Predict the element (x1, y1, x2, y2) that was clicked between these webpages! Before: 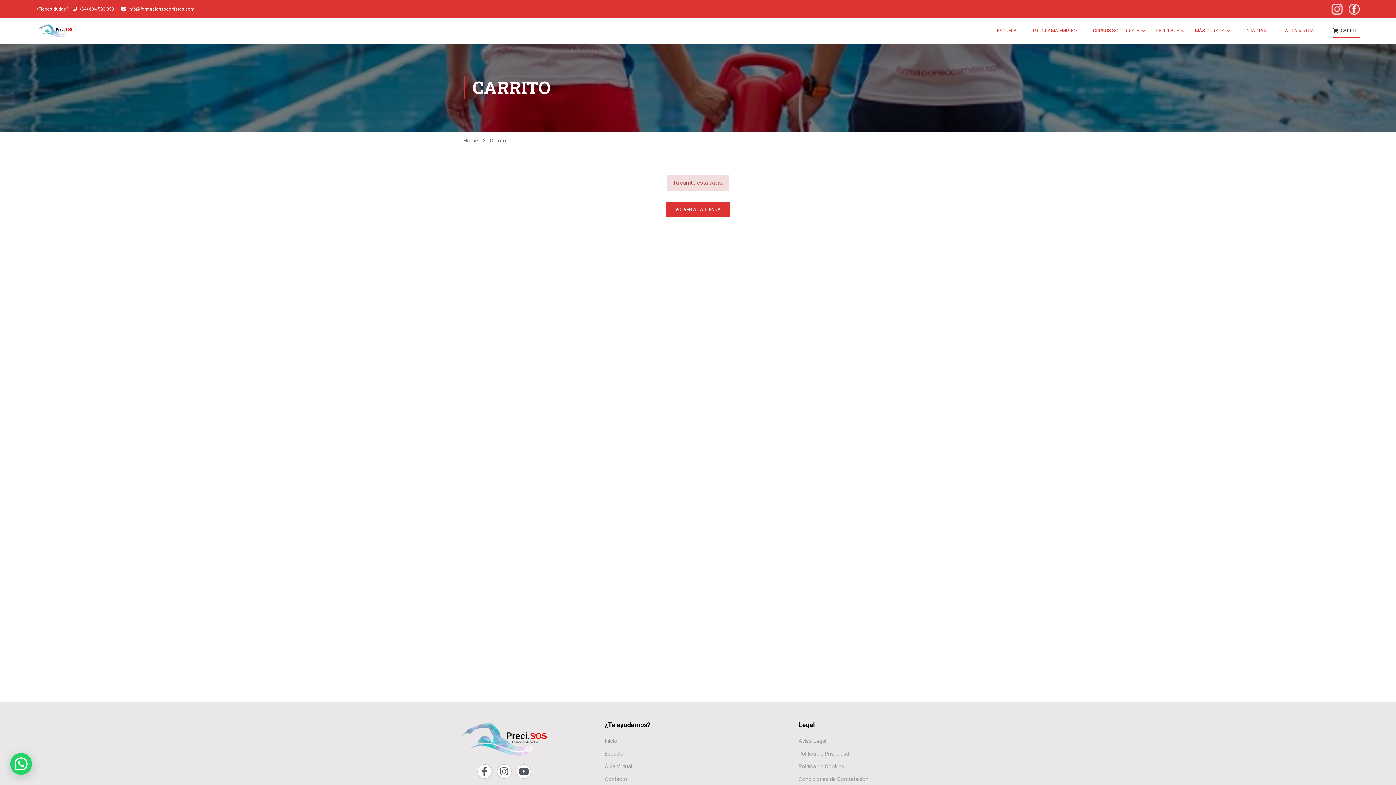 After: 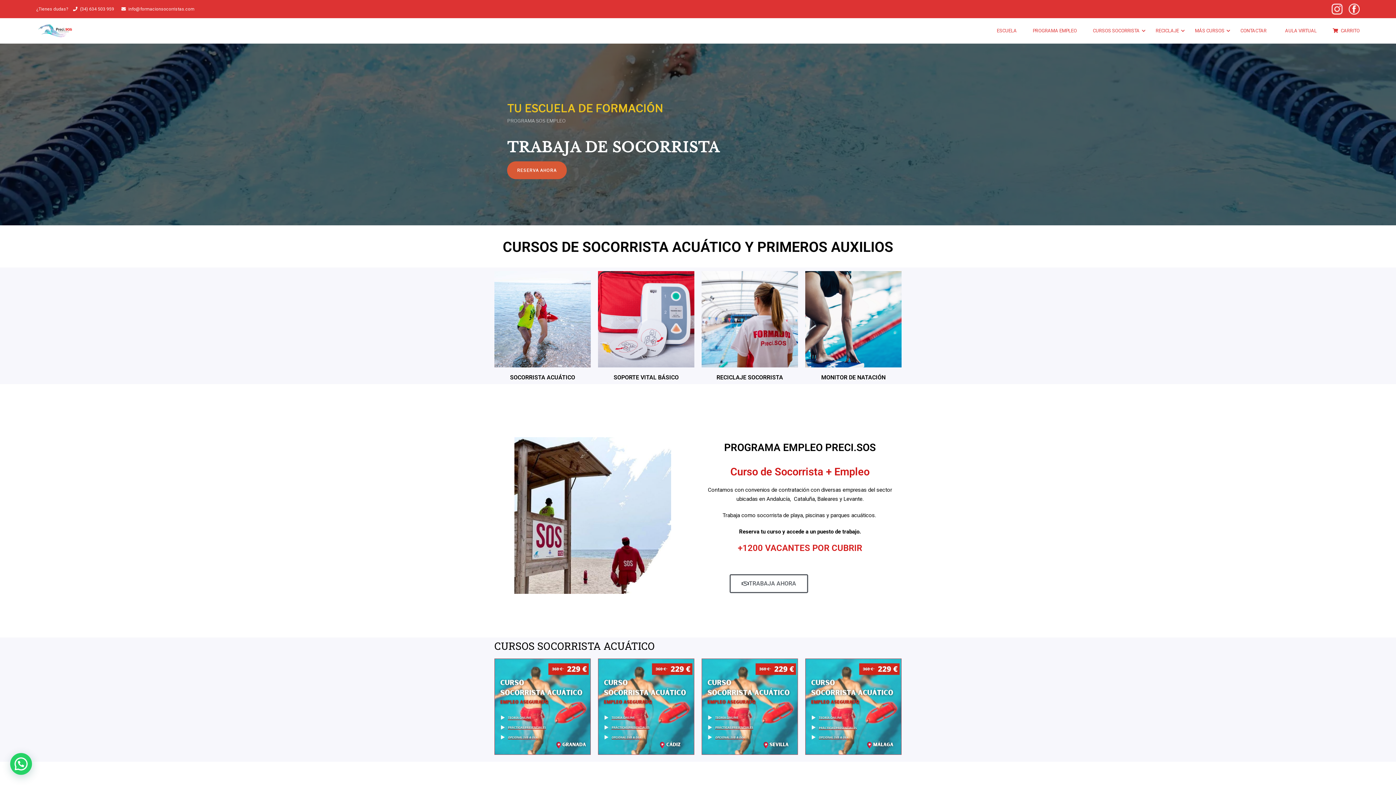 Action: bbox: (604, 738, 617, 744) label: Inicio